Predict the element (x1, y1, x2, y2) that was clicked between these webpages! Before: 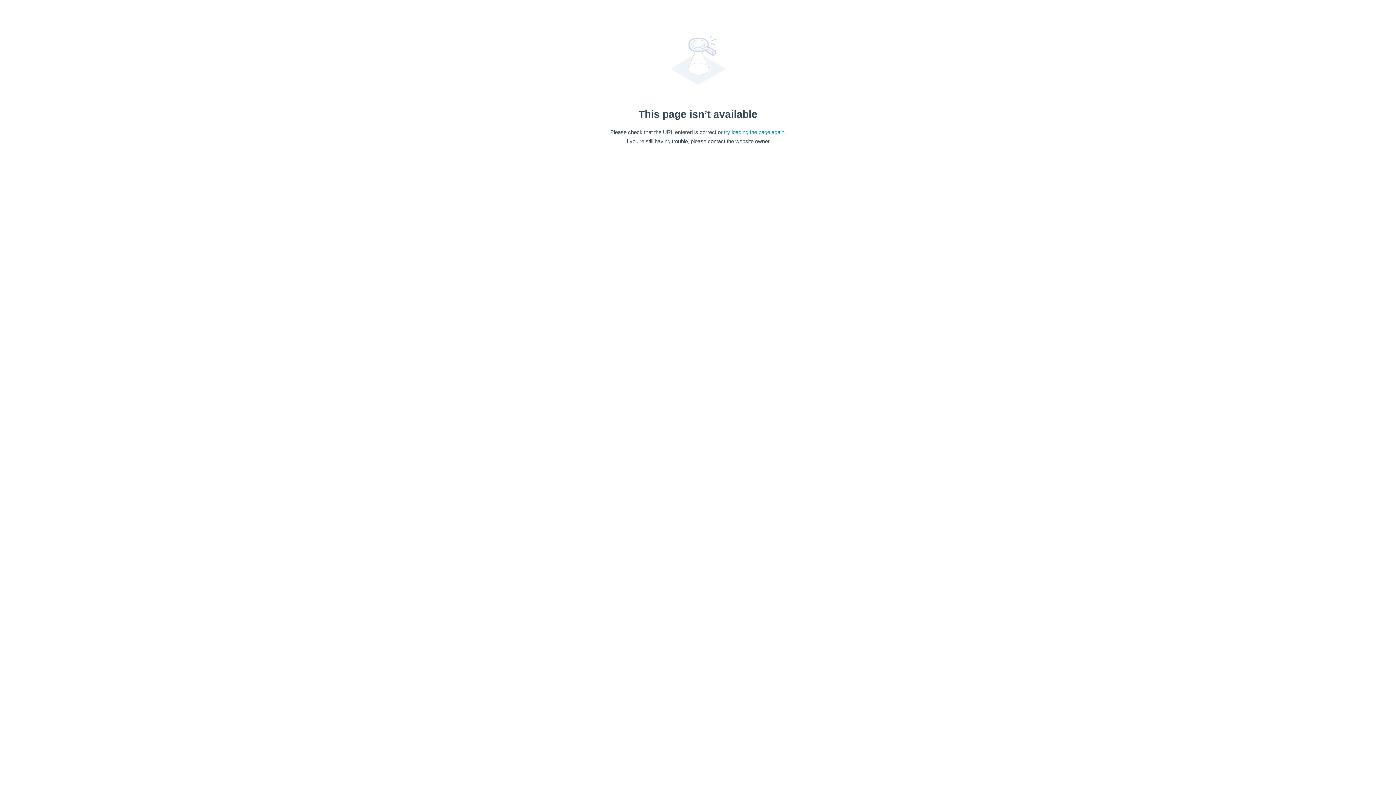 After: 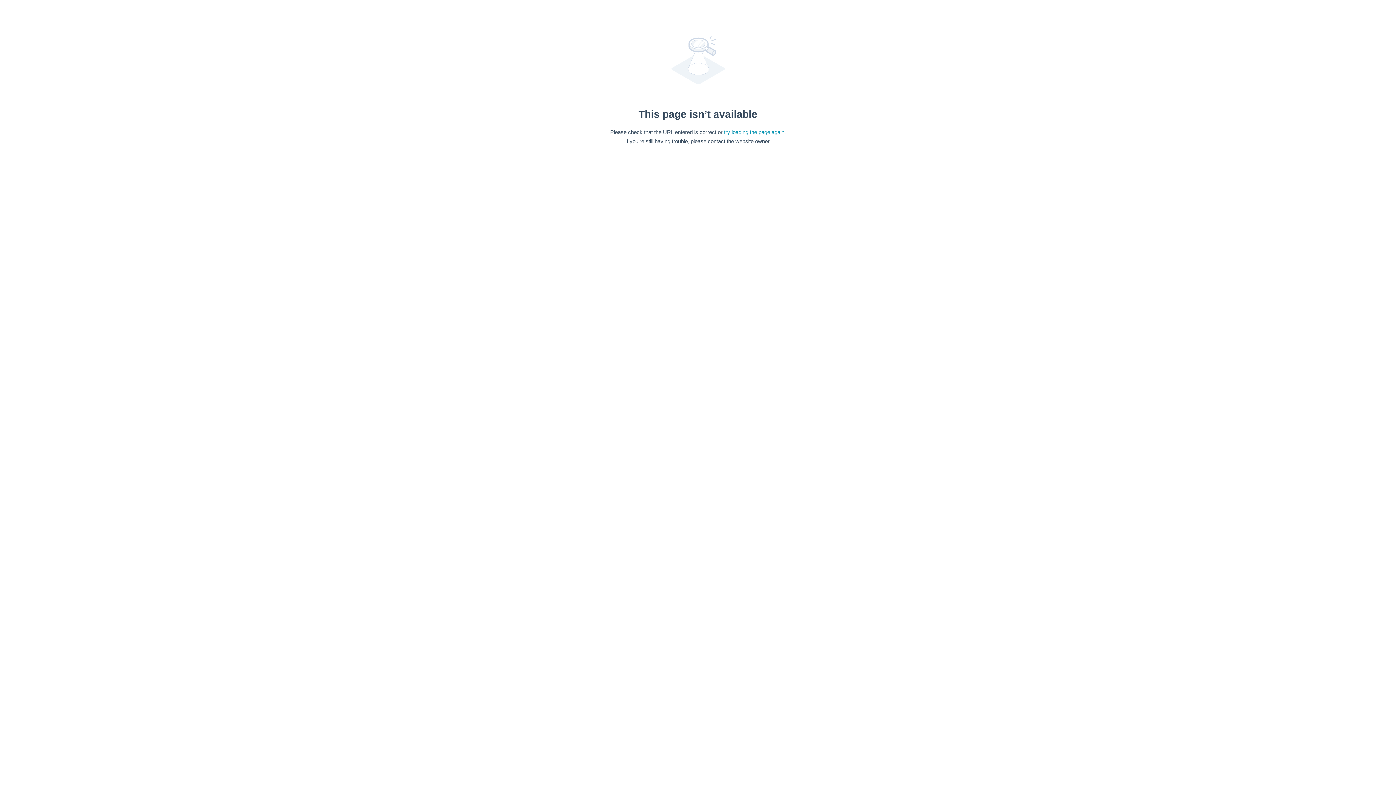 Action: label: try loading the page again bbox: (724, 128, 784, 135)